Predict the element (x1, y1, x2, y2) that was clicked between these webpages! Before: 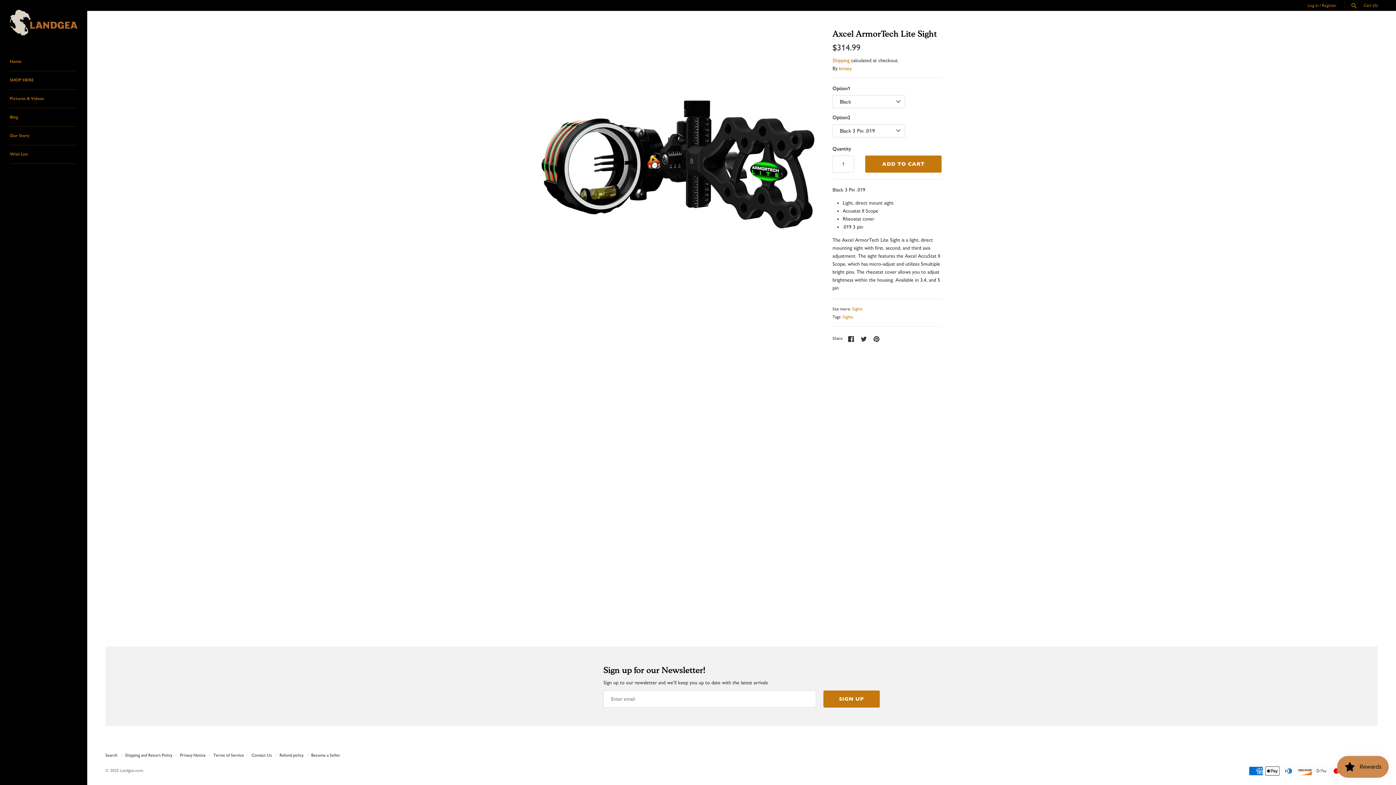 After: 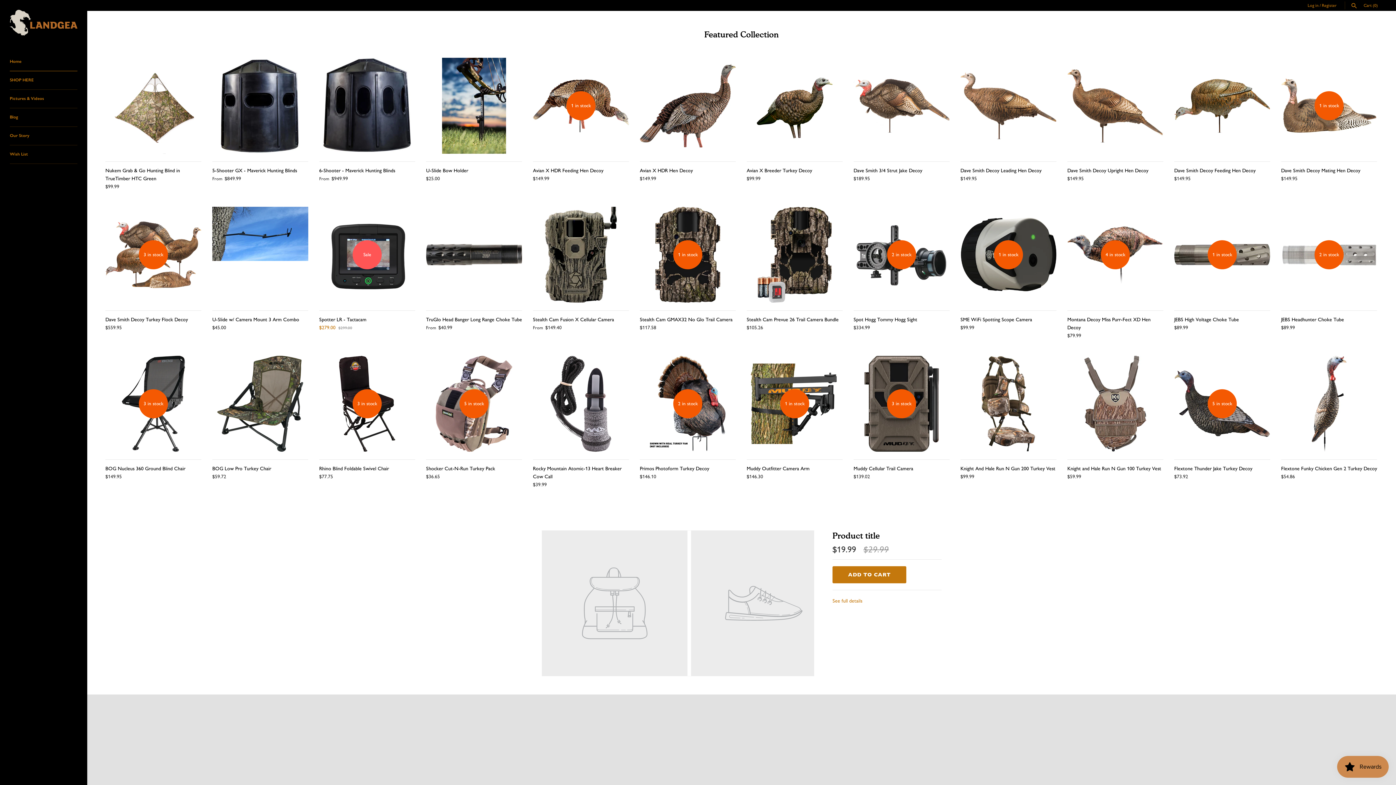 Action: label: Home bbox: (9, 52, 77, 71)